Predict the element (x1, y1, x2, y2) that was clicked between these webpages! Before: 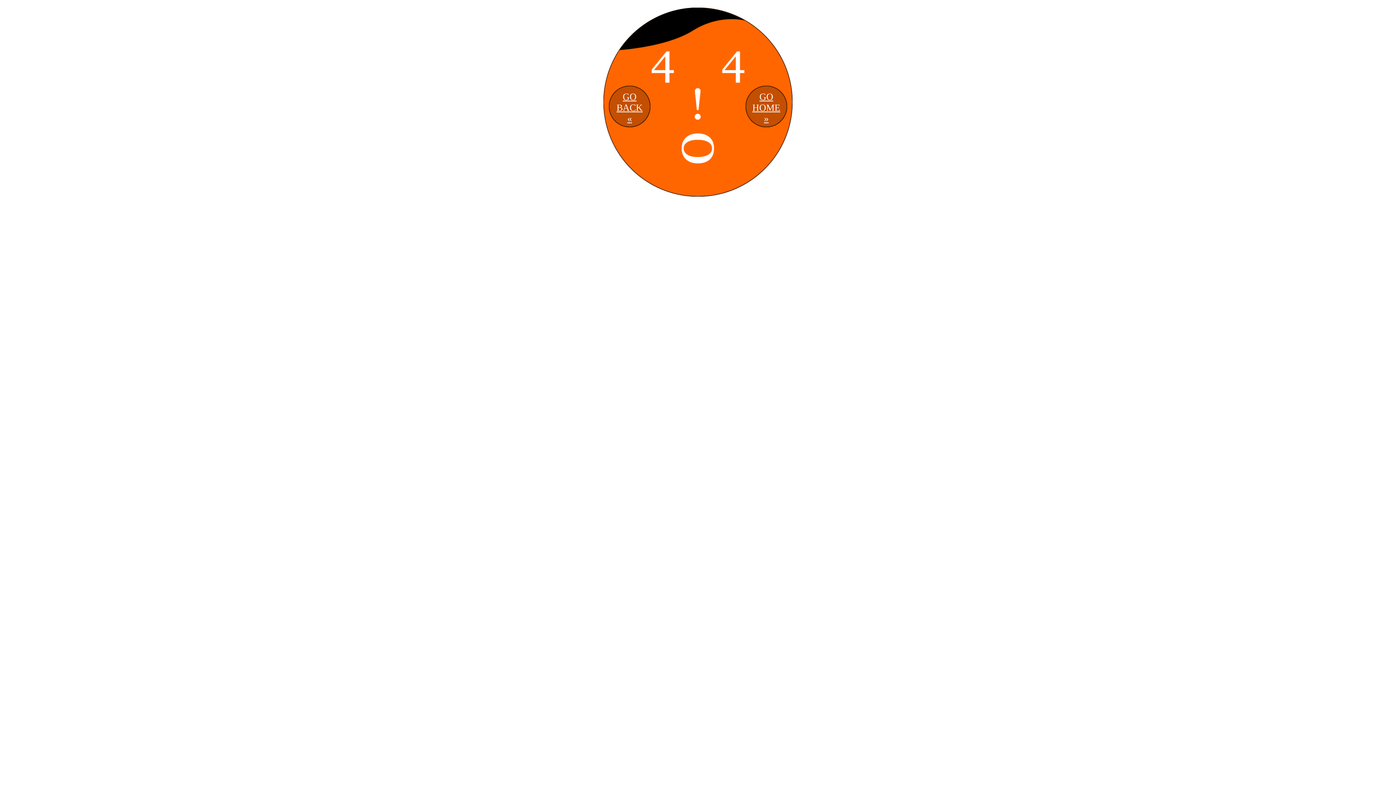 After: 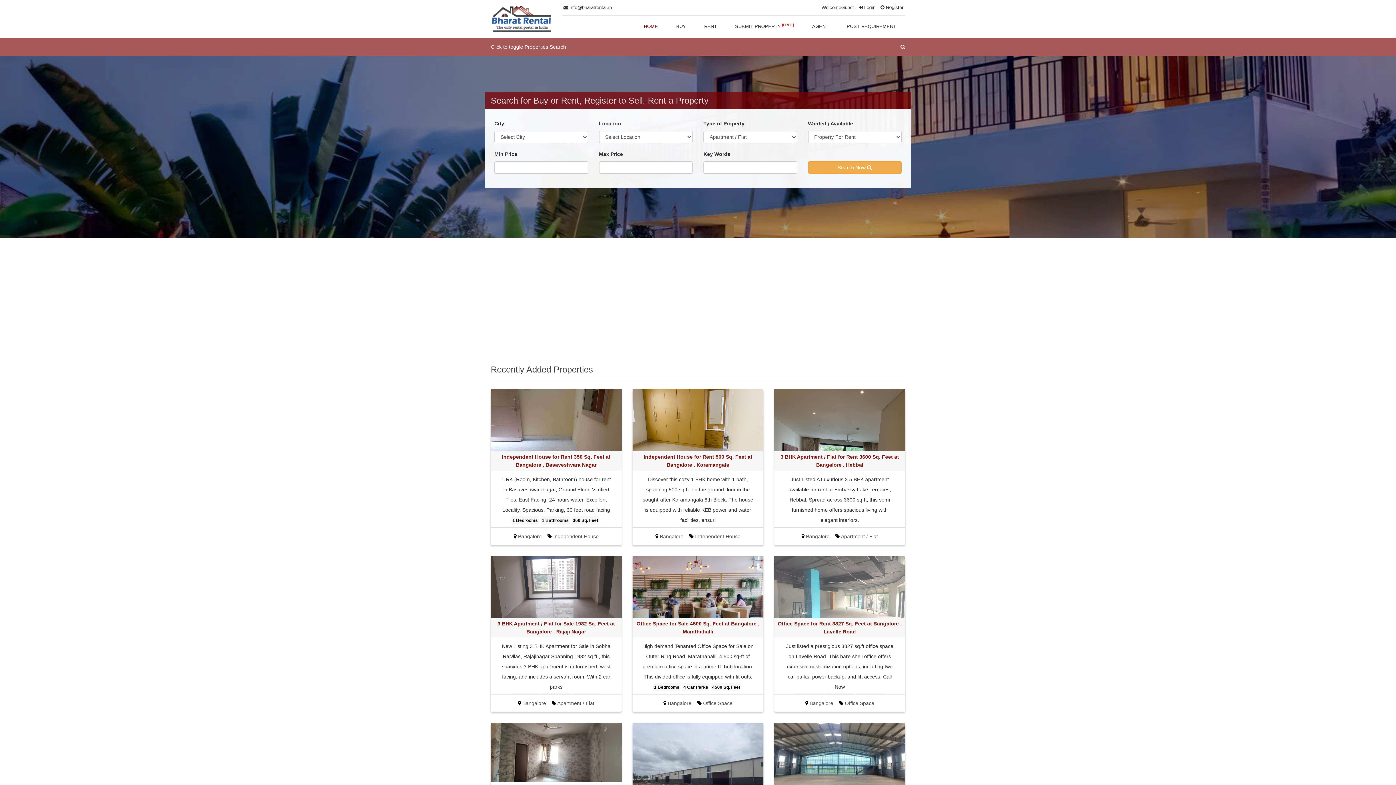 Action: label: GO
HOME
» bbox: (746, 87, 786, 126)